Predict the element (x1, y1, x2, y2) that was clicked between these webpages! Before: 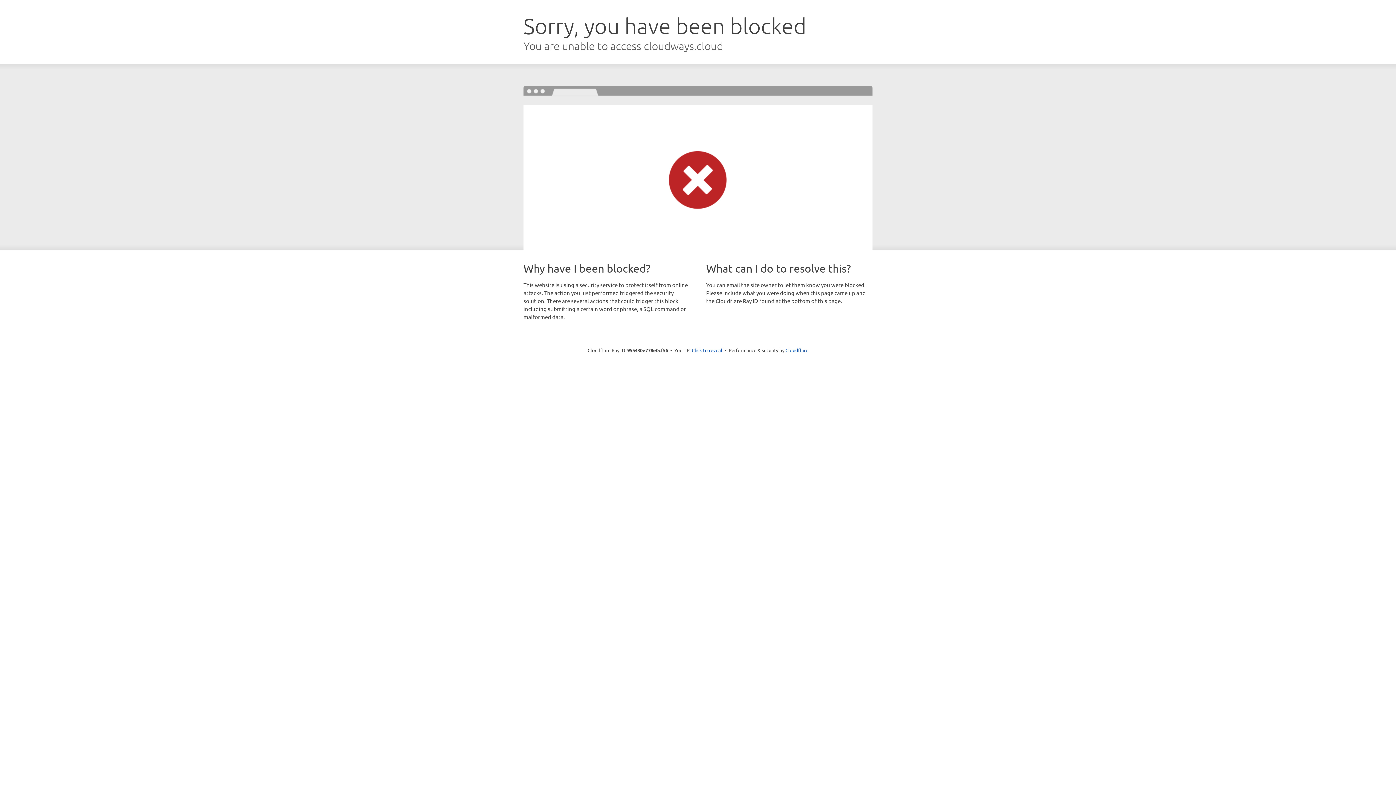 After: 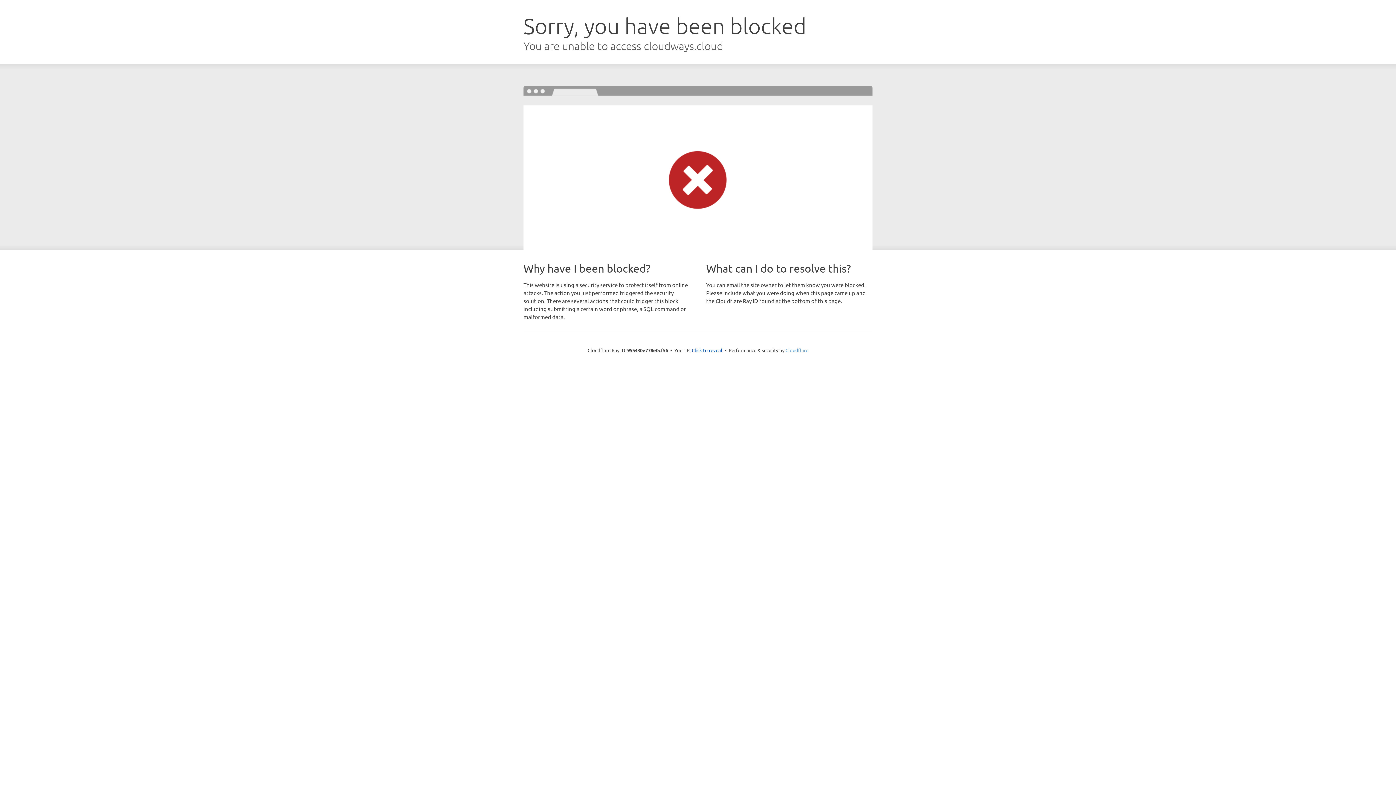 Action: label: Cloudflare bbox: (785, 347, 808, 353)